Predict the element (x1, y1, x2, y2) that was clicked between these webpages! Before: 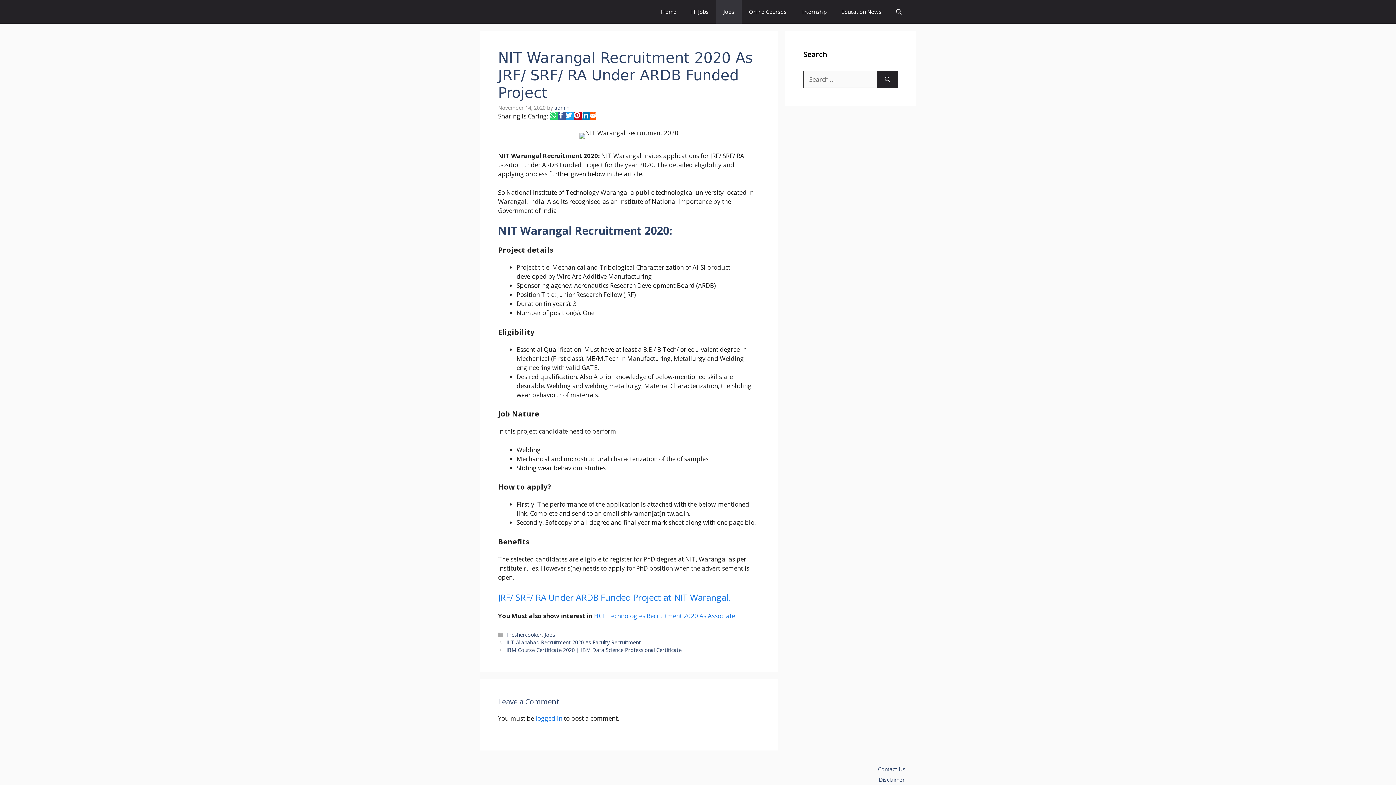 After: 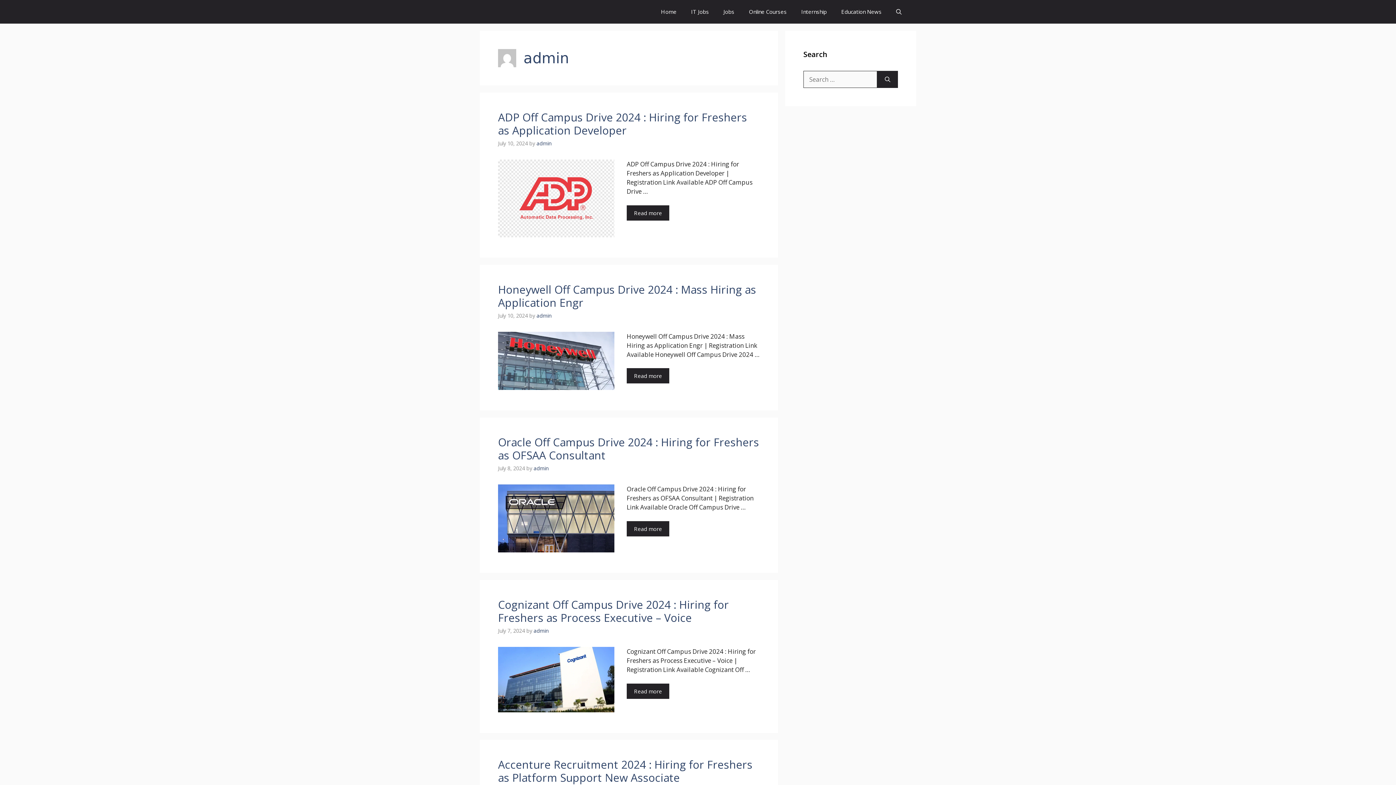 Action: label: admin bbox: (554, 104, 569, 111)